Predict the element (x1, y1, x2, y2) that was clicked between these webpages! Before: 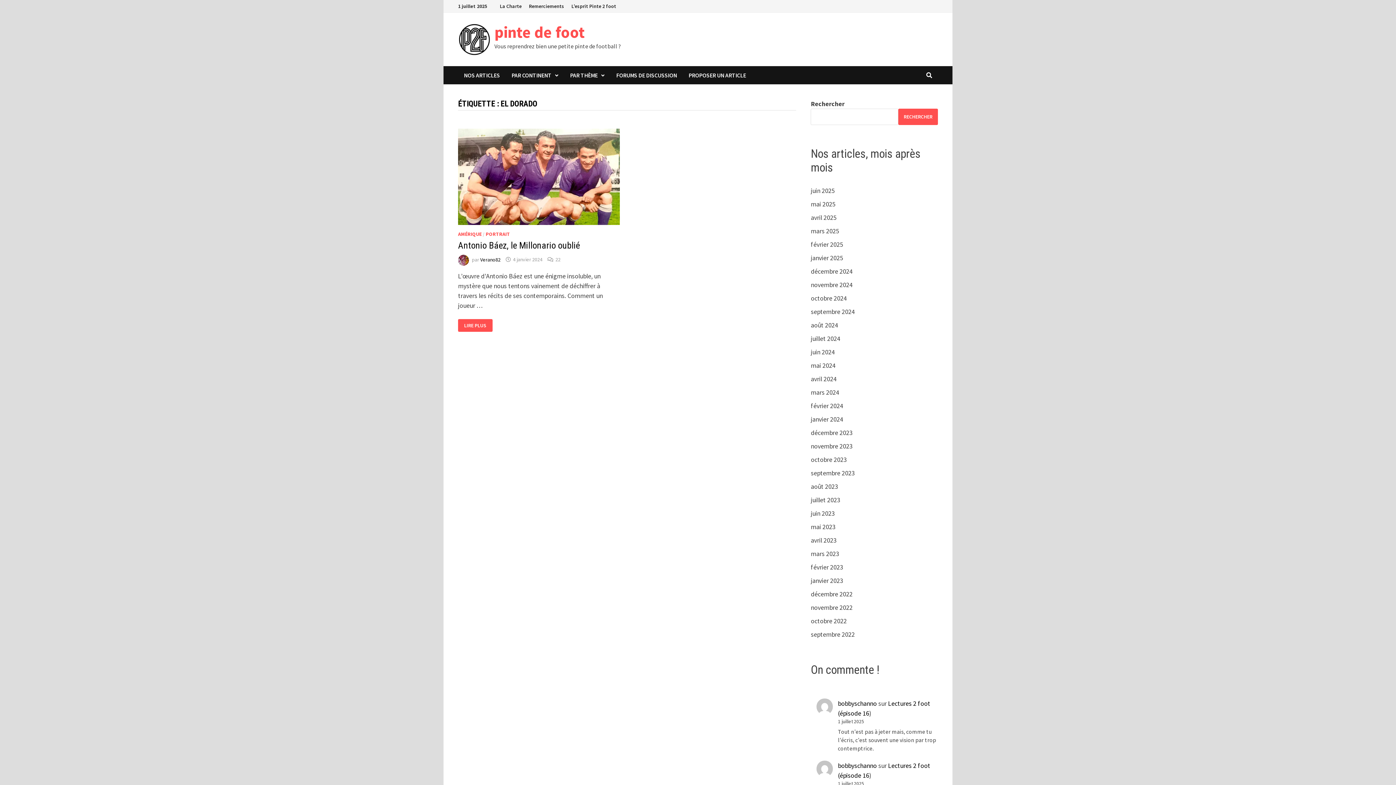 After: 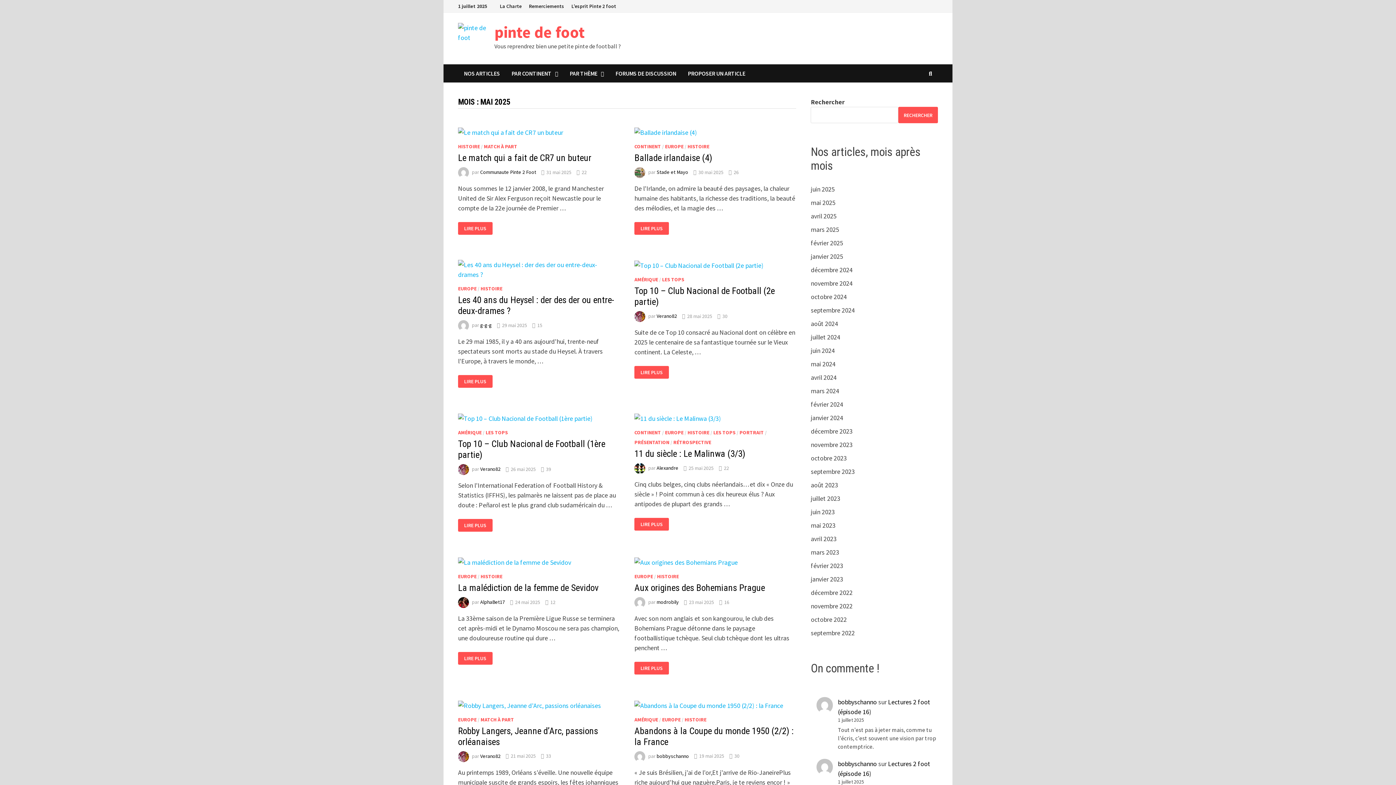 Action: bbox: (811, 200, 835, 208) label: mai 2025